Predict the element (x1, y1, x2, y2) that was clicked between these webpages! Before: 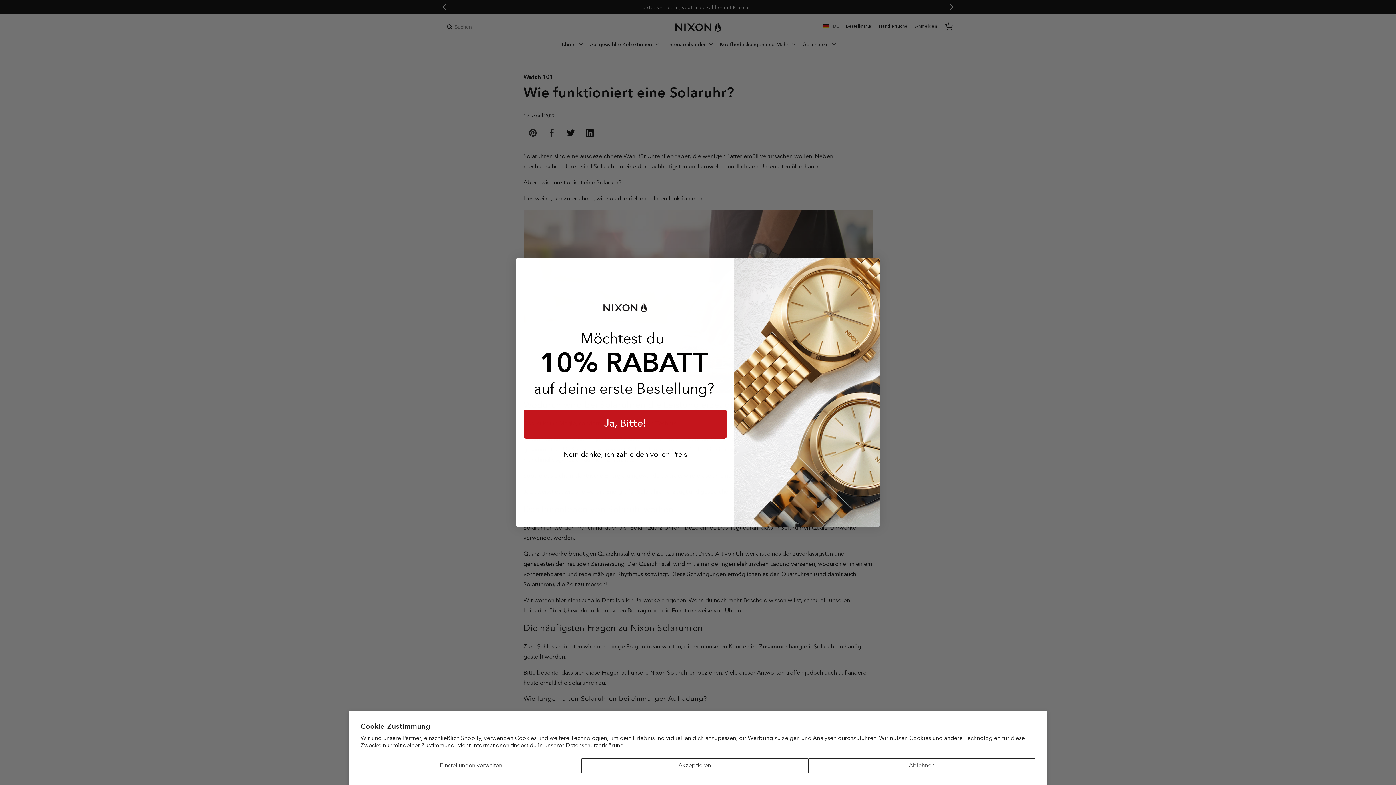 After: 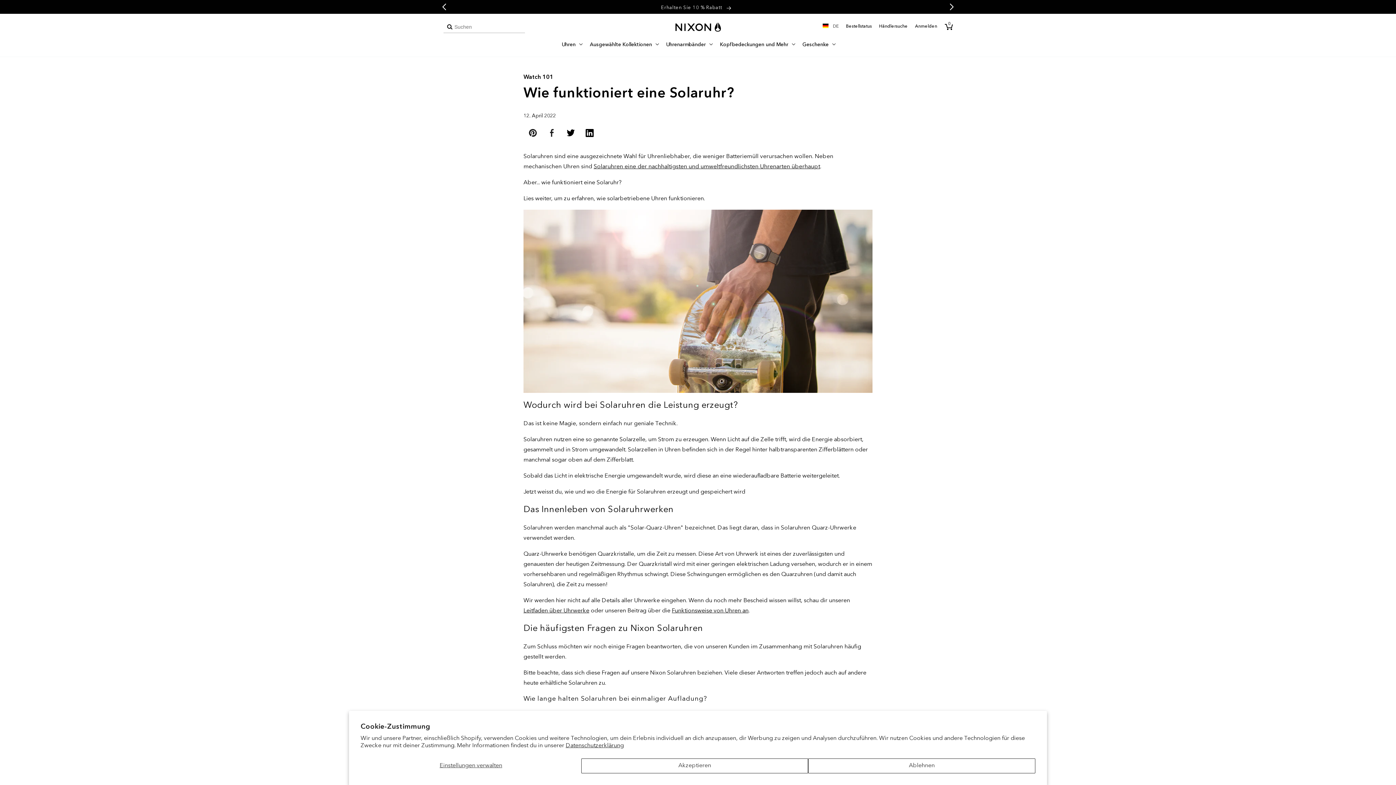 Action: bbox: (565, 743, 624, 749) label: Datenschutzerklärung